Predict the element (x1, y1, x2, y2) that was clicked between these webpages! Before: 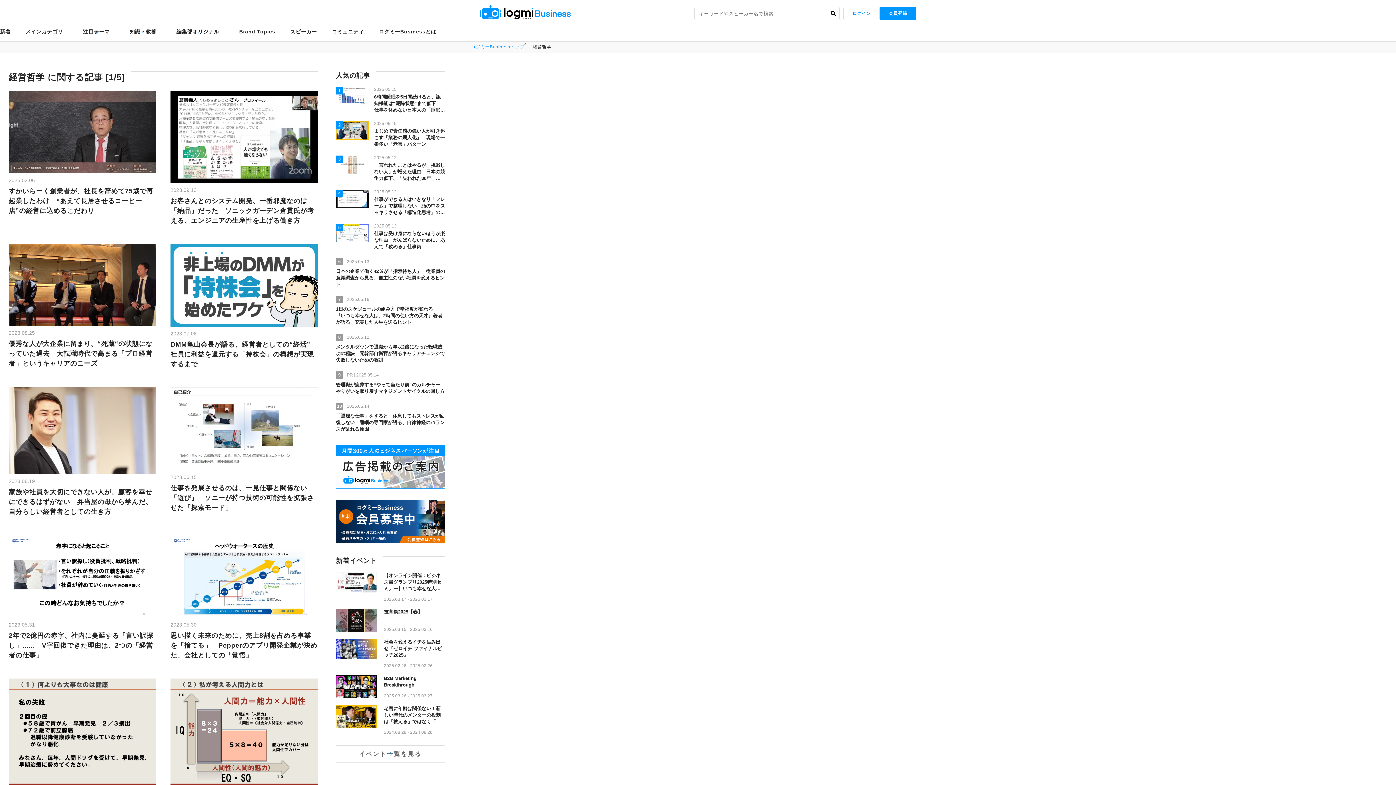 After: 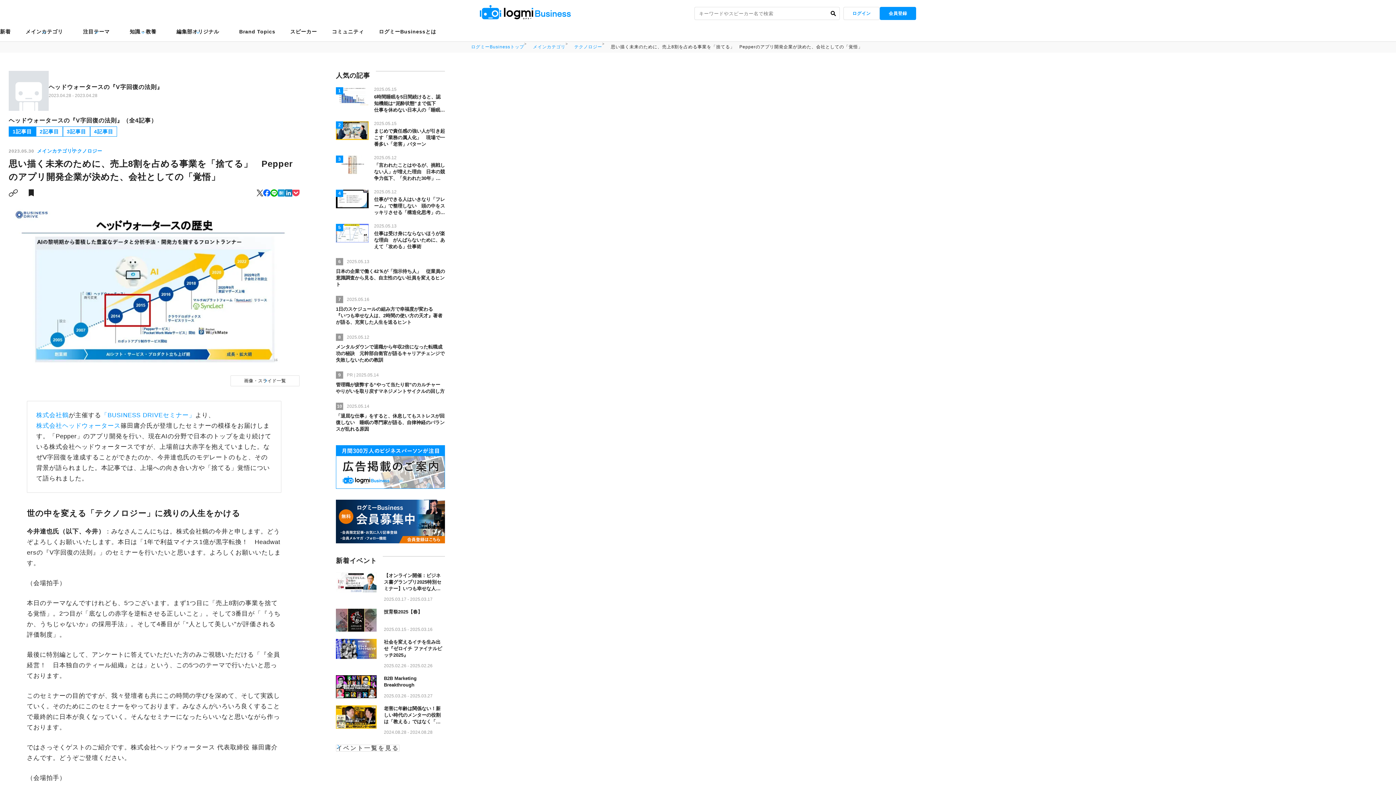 Action: bbox: (170, 535, 317, 660) label: 2023.05.30

思い描く未来のために、売上8割を占める事業を「捨てる」　Pepperのアプリ開発企業が決めた、会社としての「覚悟」